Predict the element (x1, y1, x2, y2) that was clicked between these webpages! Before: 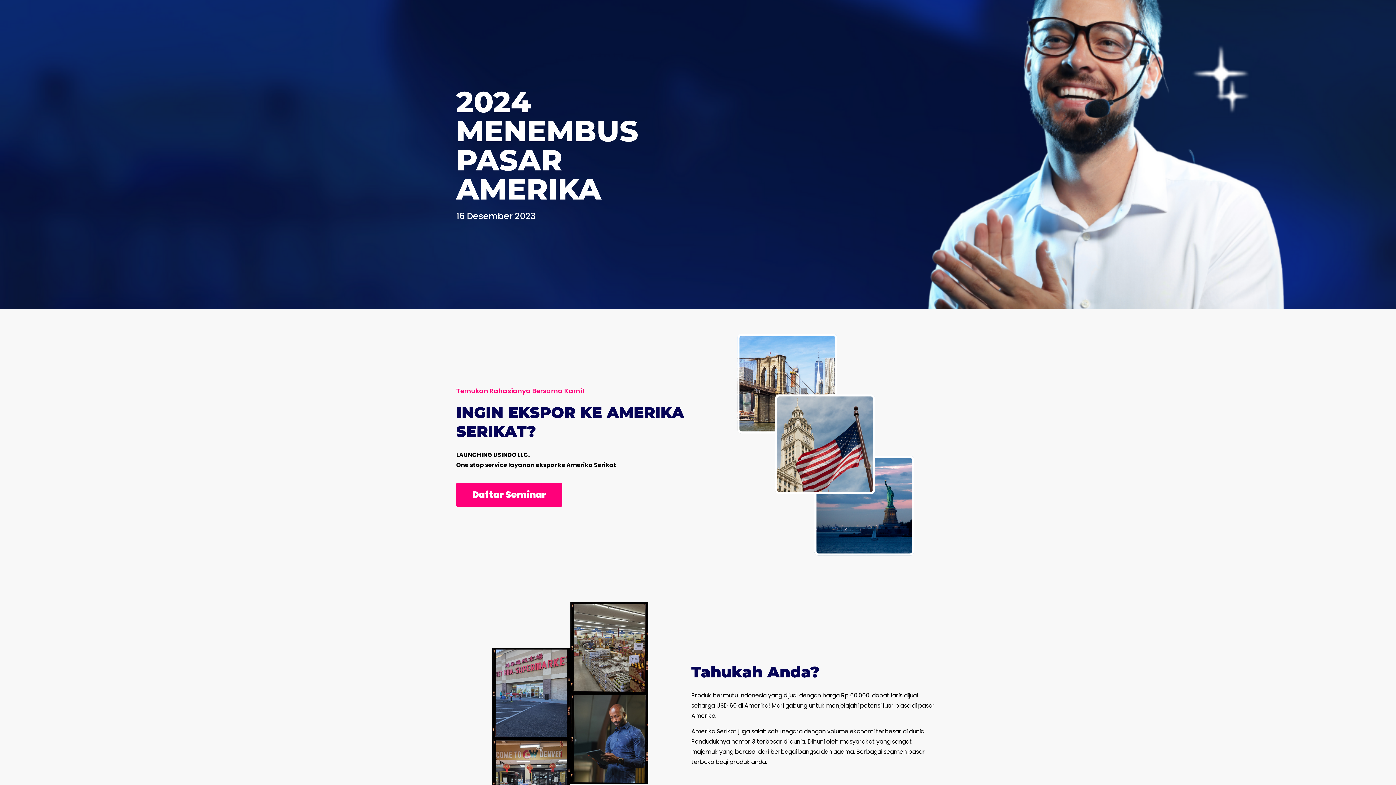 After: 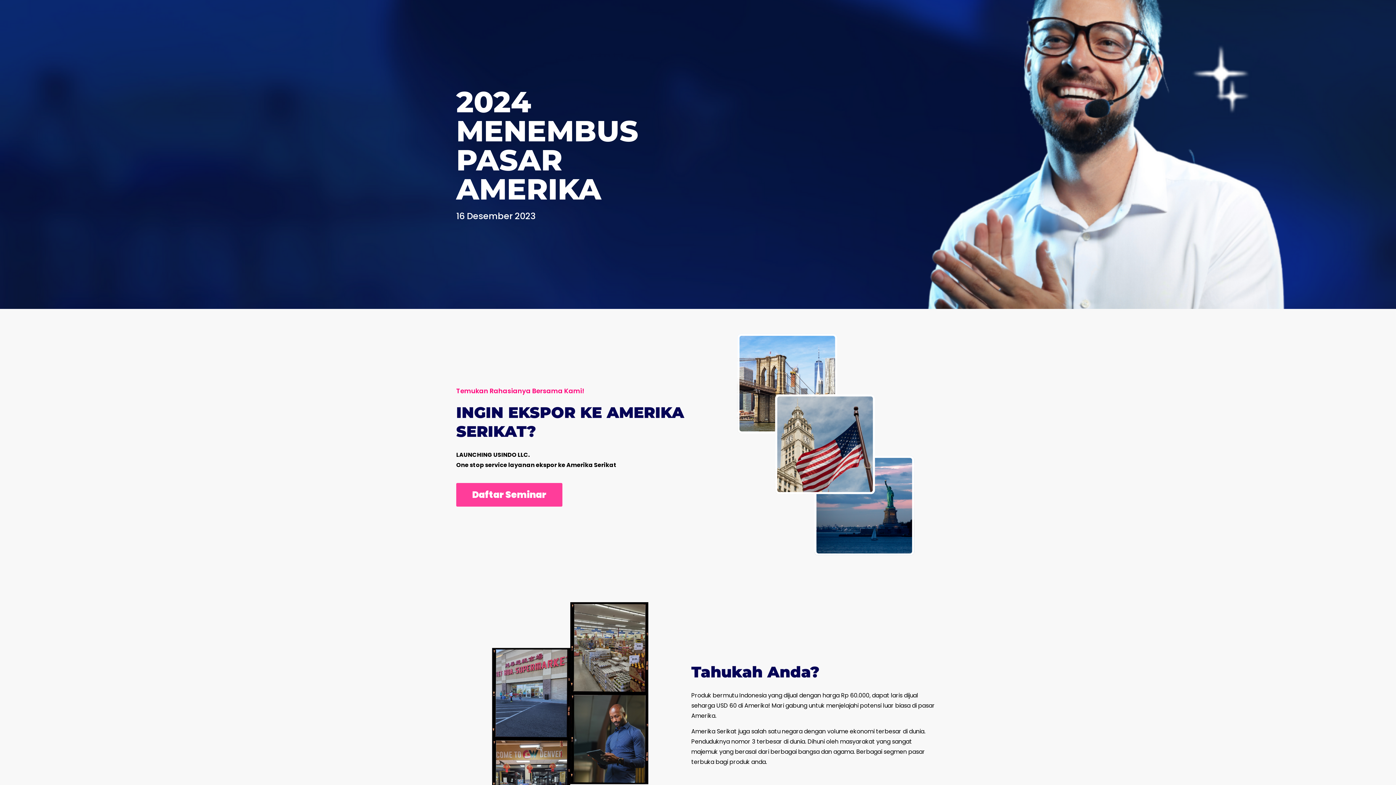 Action: label: Daftar Seminar bbox: (456, 483, 562, 506)